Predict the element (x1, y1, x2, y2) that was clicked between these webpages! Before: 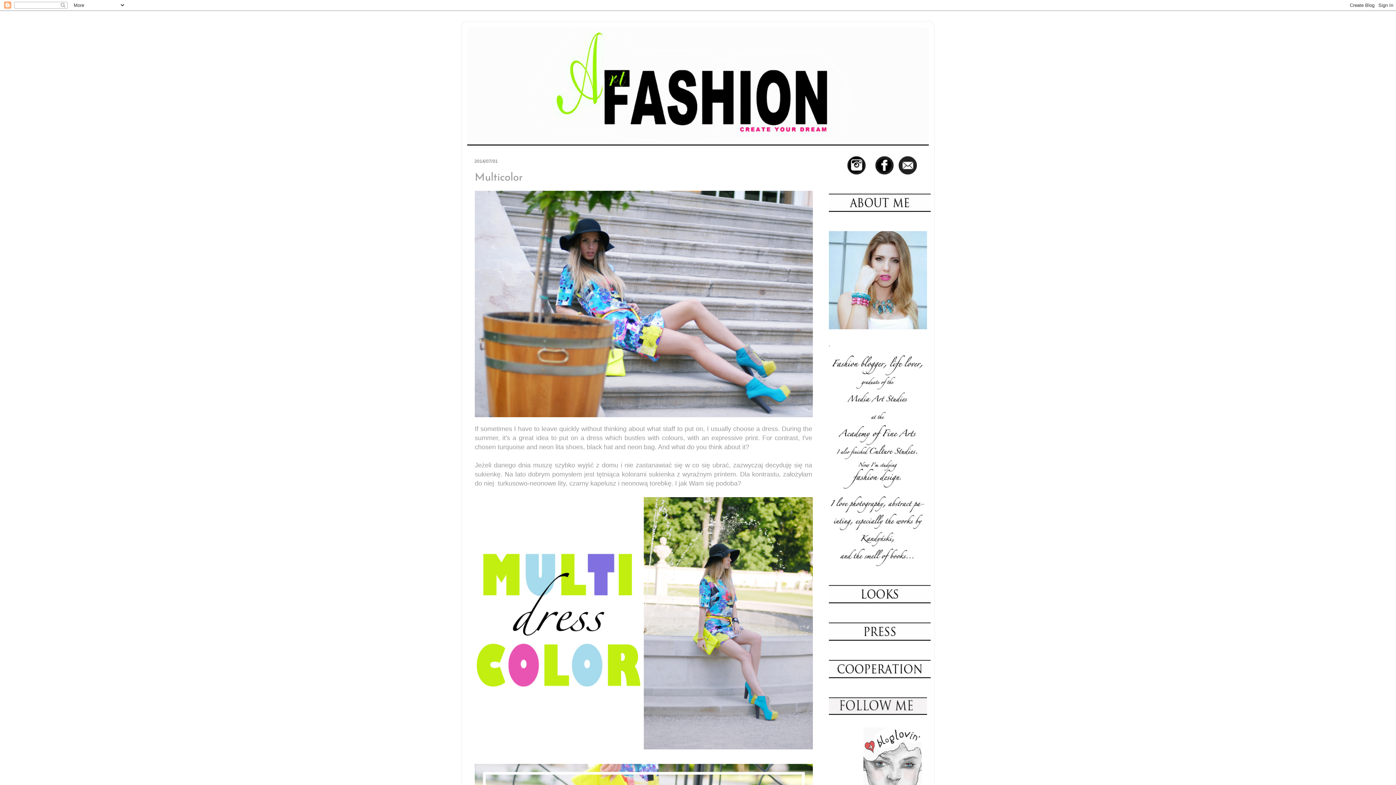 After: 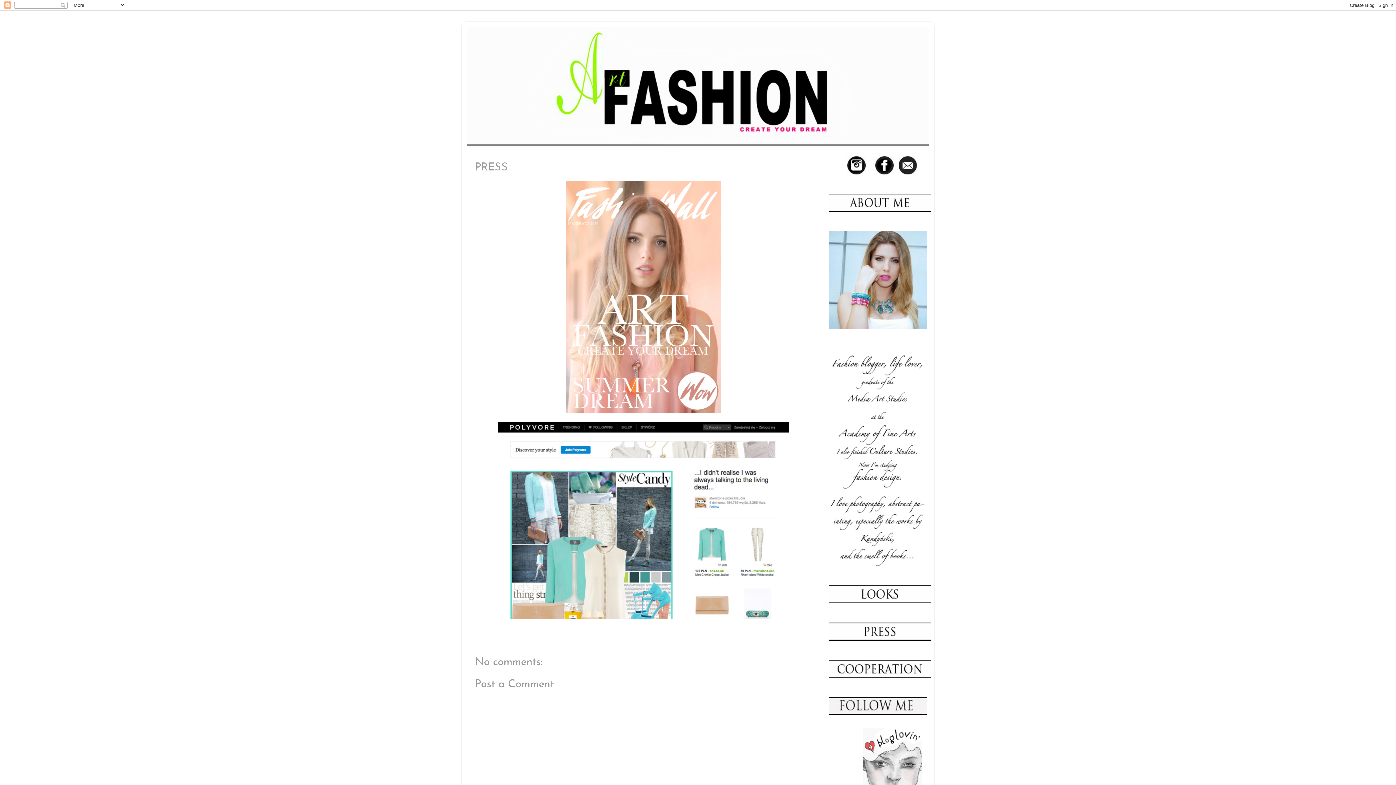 Action: bbox: (829, 636, 930, 642)